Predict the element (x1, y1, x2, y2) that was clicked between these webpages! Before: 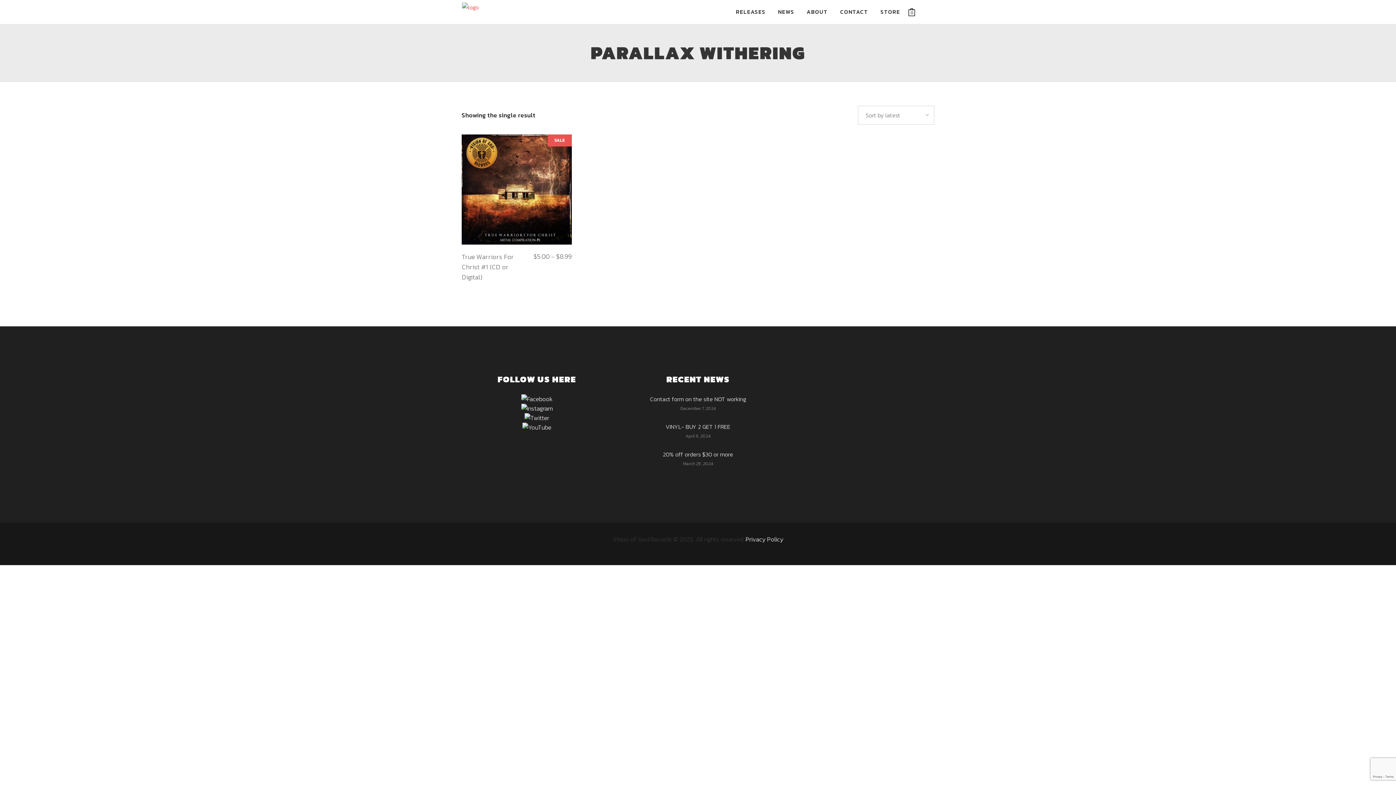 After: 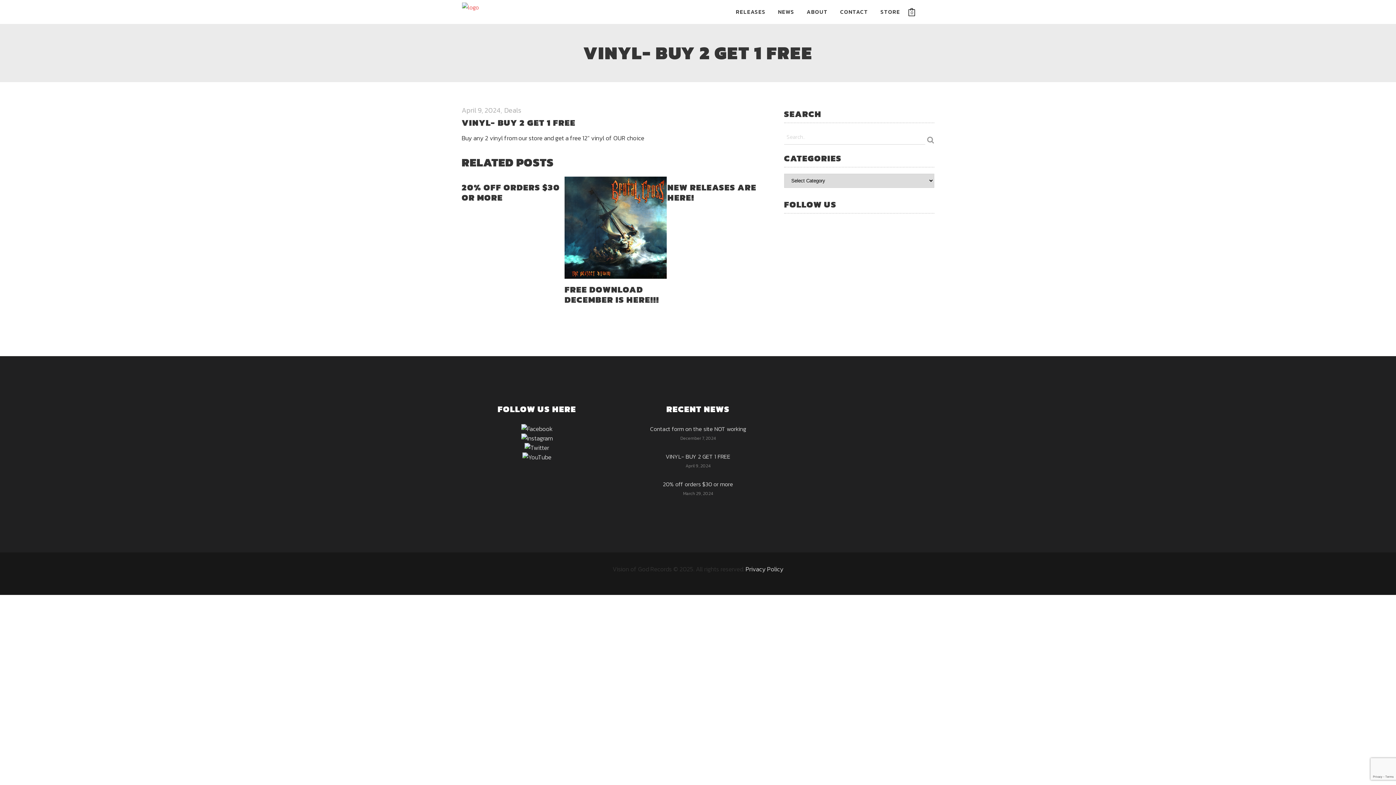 Action: label: VINYL- BUY 2 GET 1 FREE bbox: (665, 422, 730, 431)